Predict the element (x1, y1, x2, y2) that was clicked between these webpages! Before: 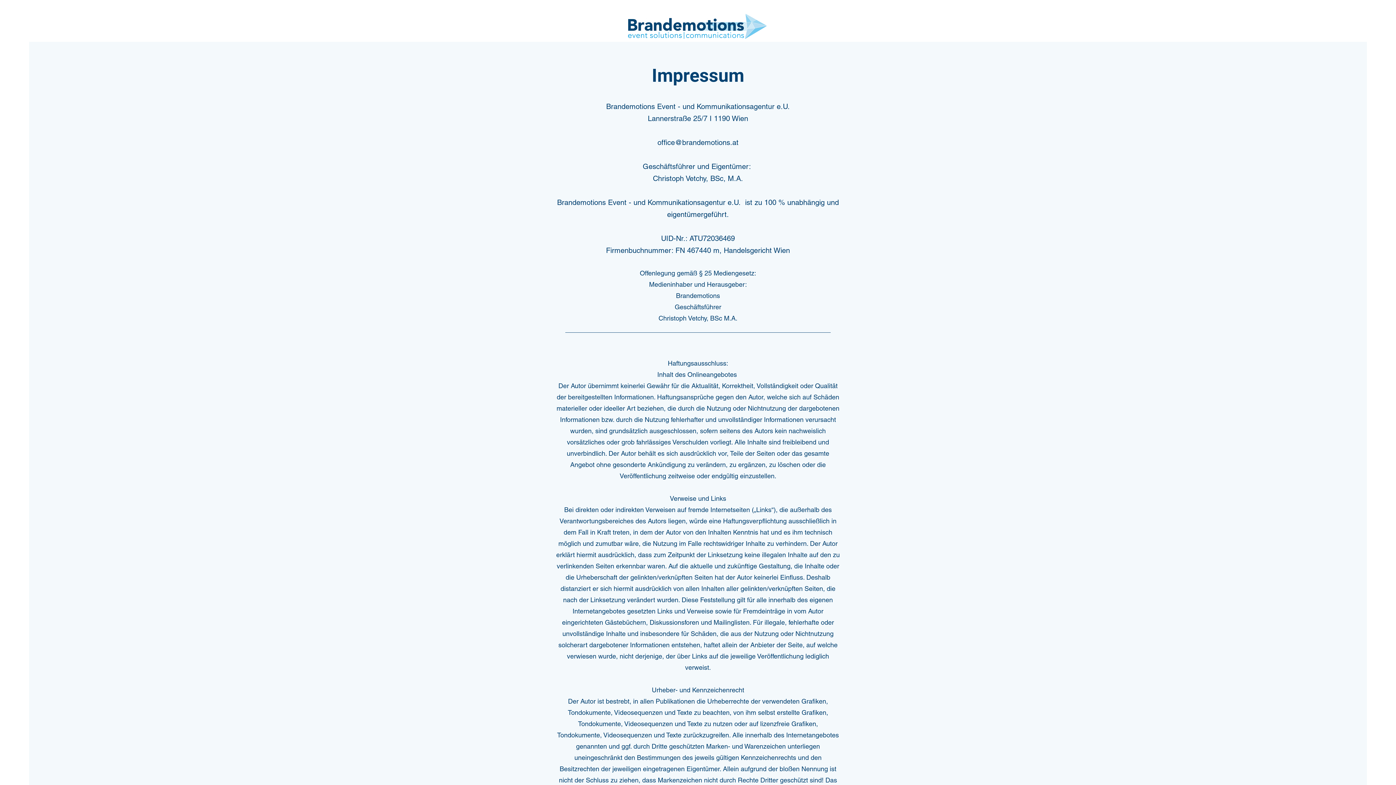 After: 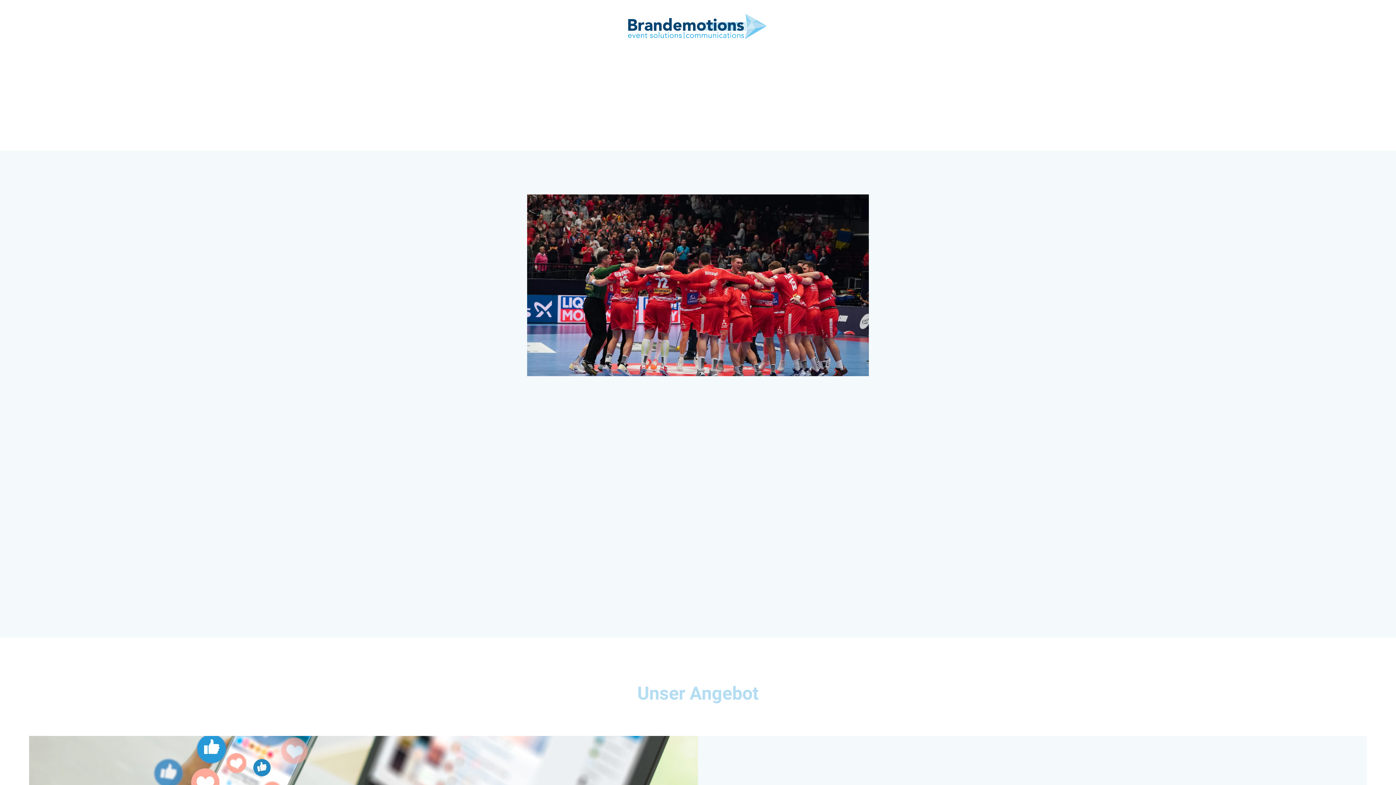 Action: bbox: (627, 12, 767, 40)